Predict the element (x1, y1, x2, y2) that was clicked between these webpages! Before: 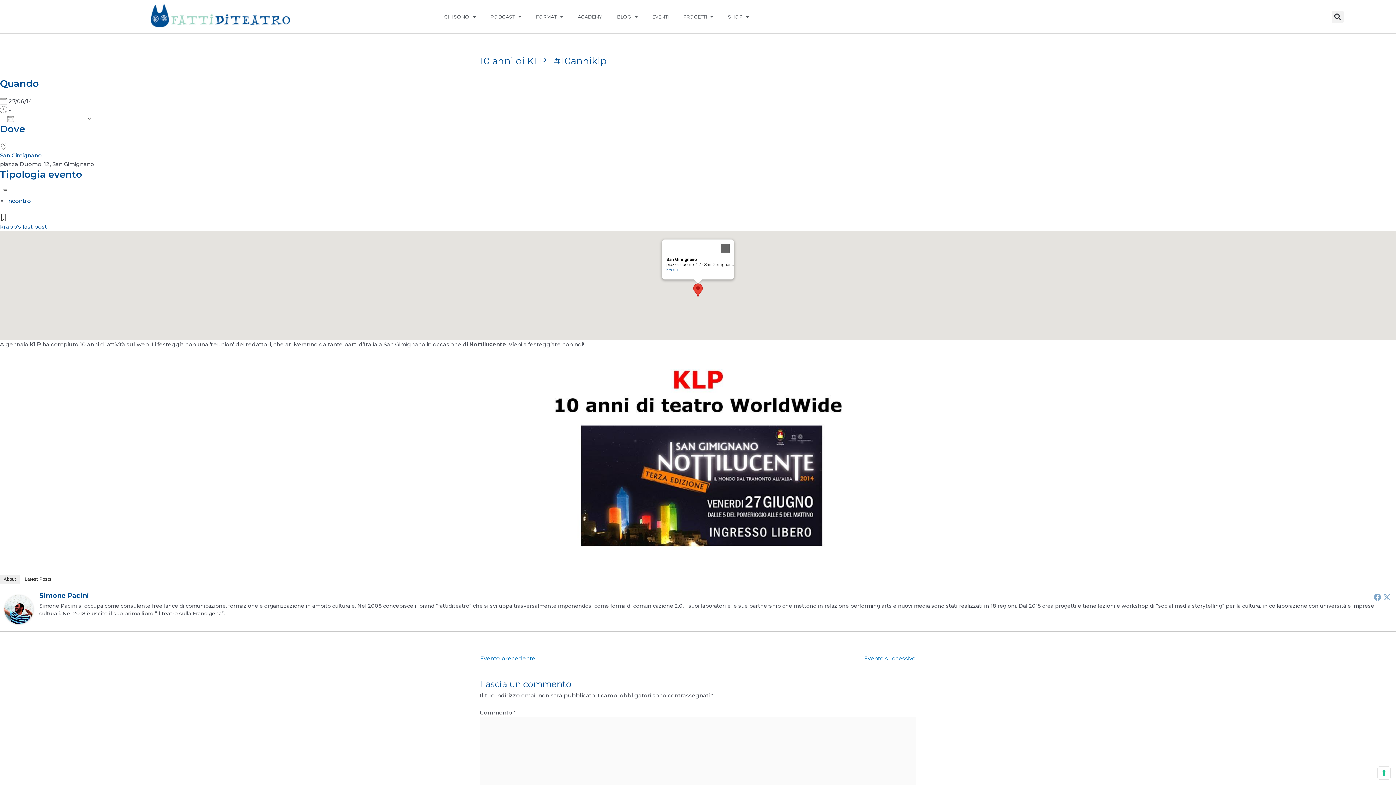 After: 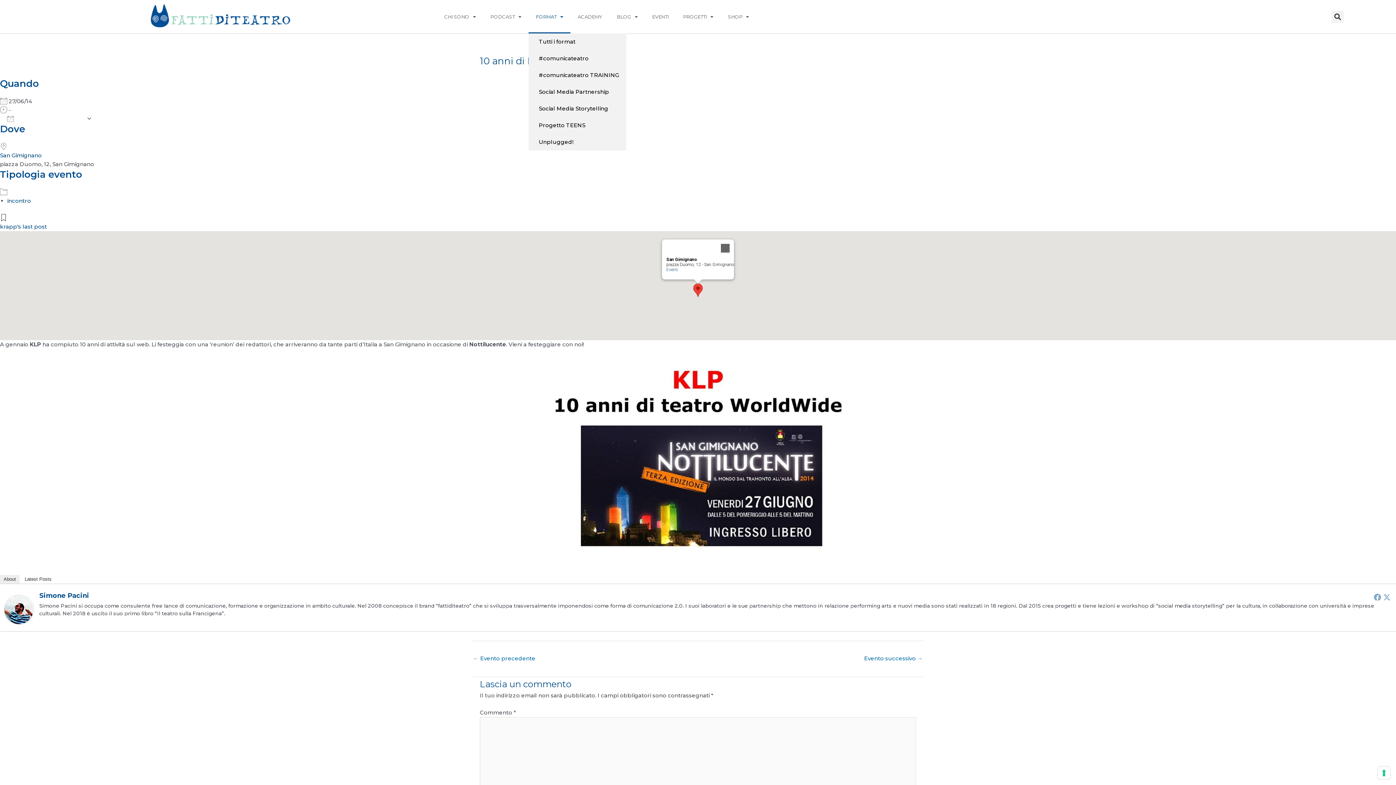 Action: label: FORMAT bbox: (528, 0, 570, 33)